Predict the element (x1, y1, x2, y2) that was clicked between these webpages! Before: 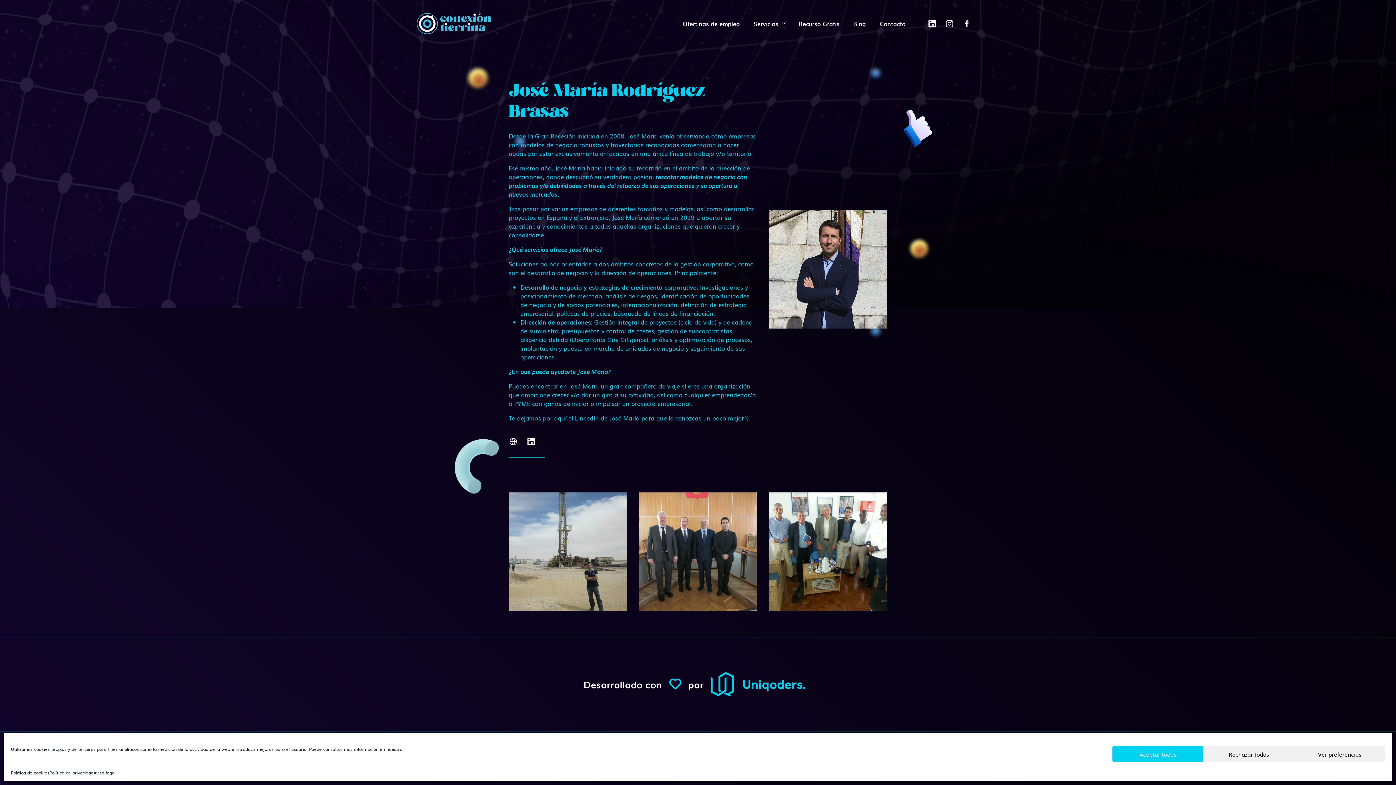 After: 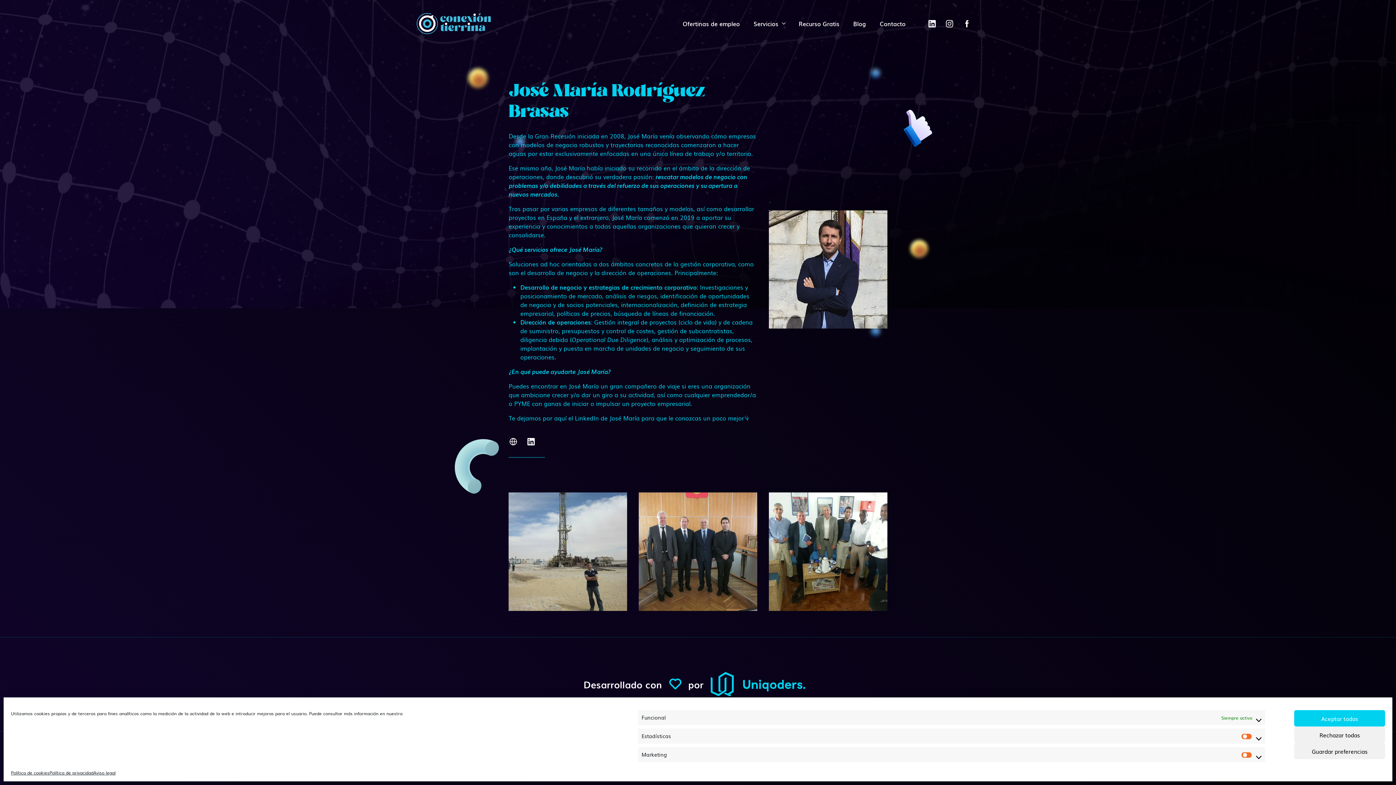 Action: label: Ver preferencias bbox: (1294, 746, 1385, 762)